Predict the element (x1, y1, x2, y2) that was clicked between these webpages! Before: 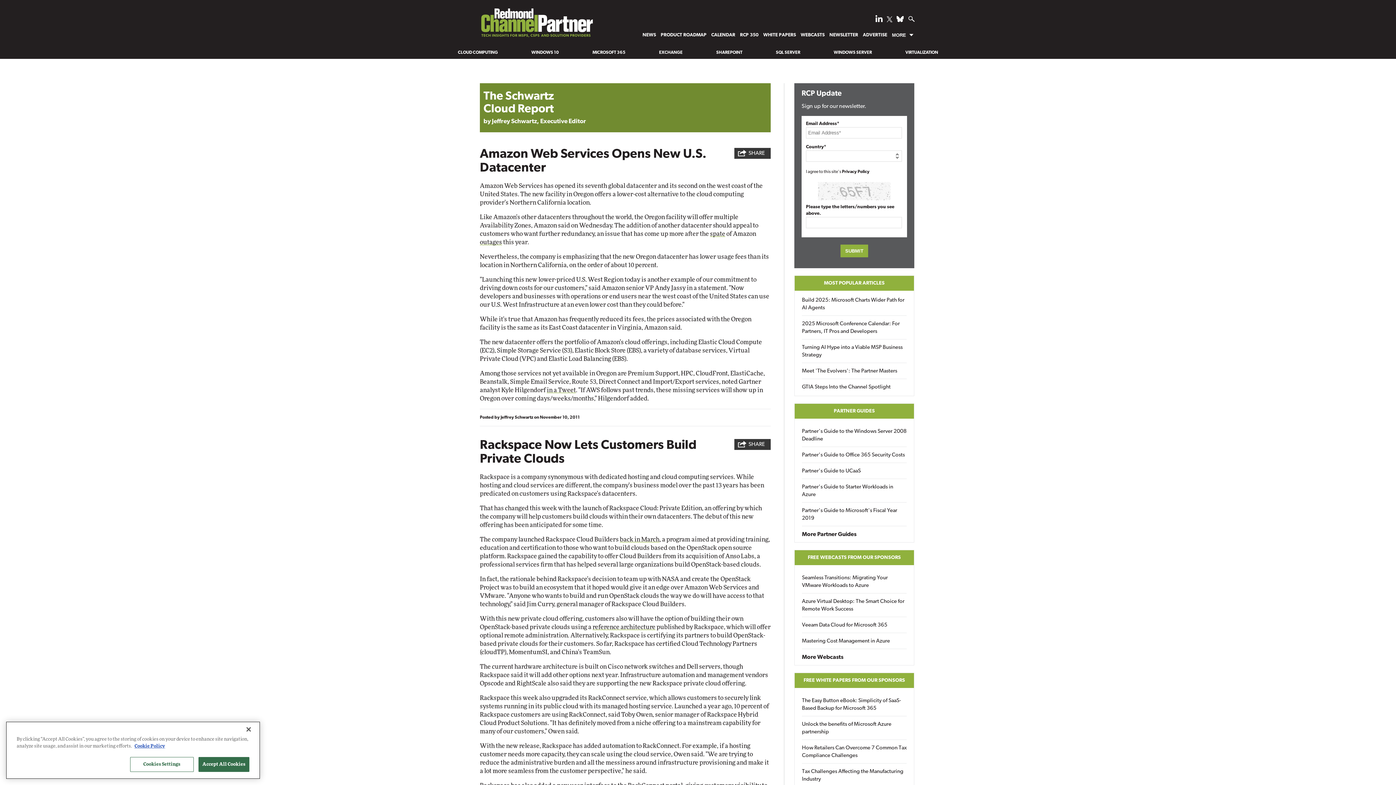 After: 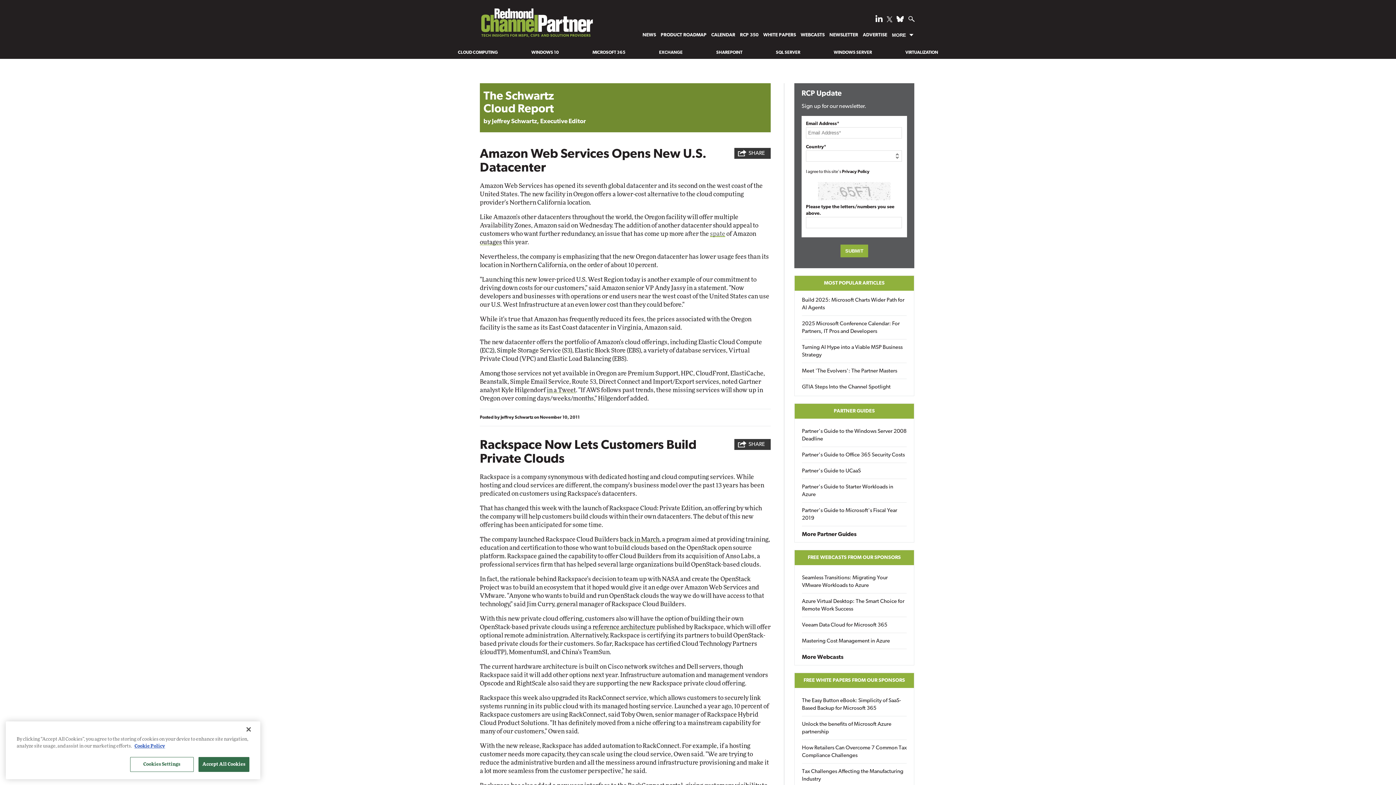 Action: bbox: (710, 230, 725, 237) label: spate